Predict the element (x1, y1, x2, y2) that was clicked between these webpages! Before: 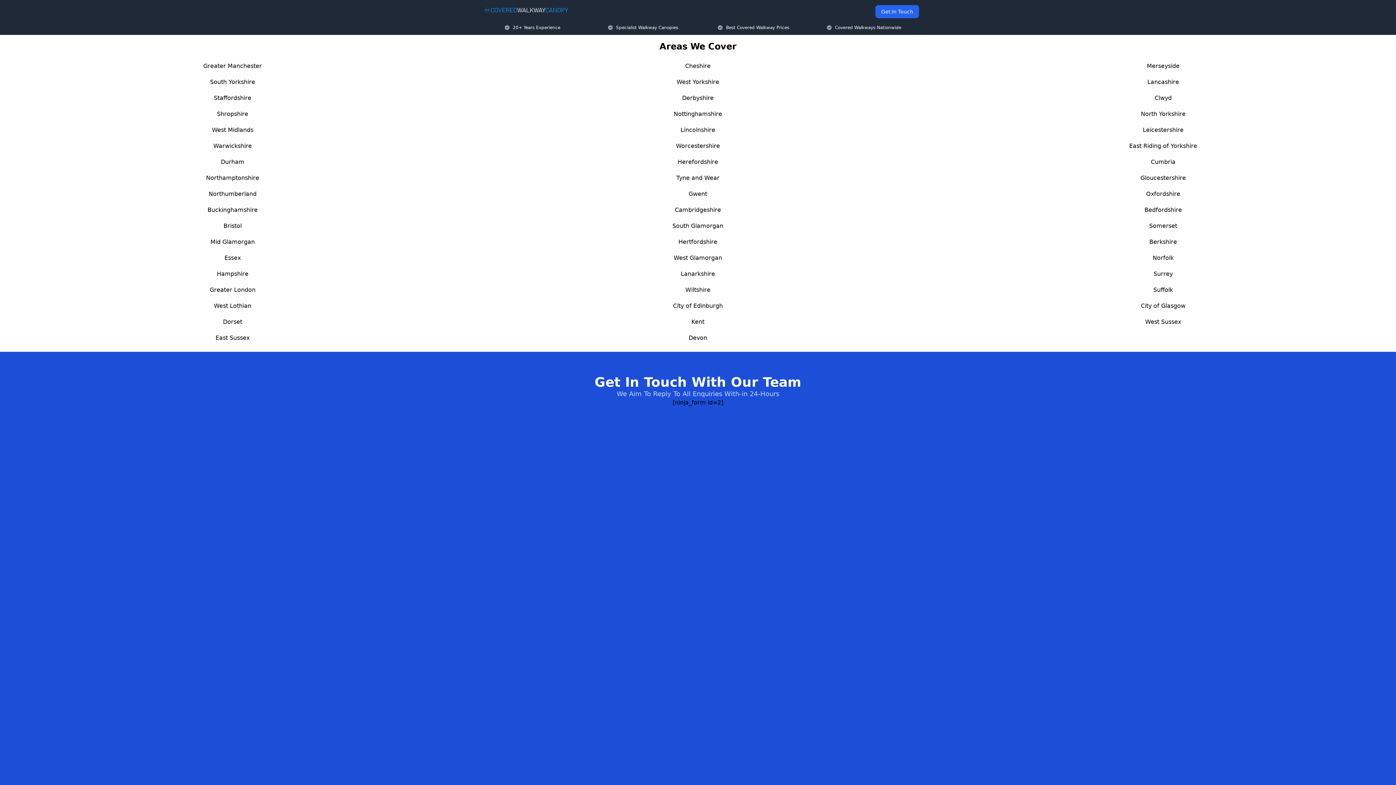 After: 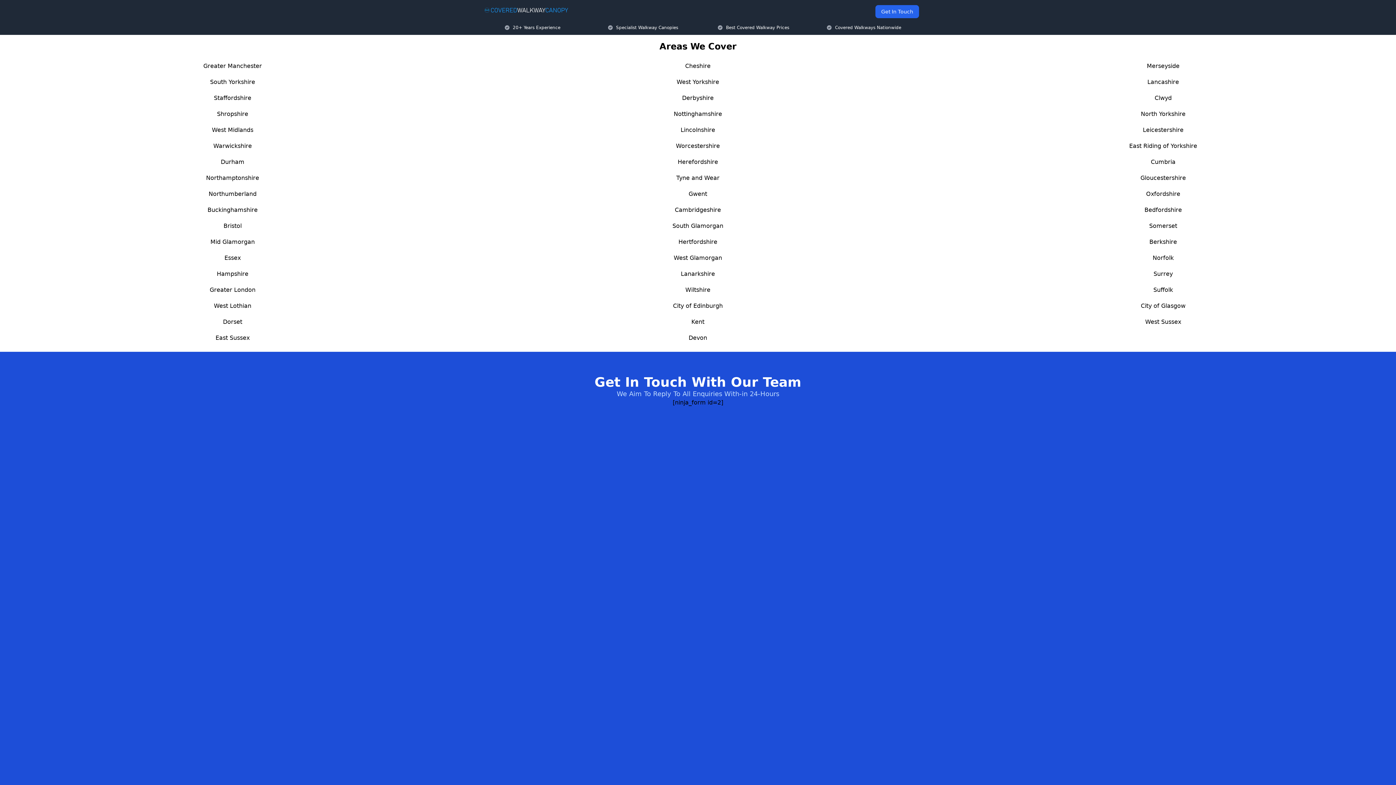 Action: bbox: (217, 110, 248, 117) label: Shropshire